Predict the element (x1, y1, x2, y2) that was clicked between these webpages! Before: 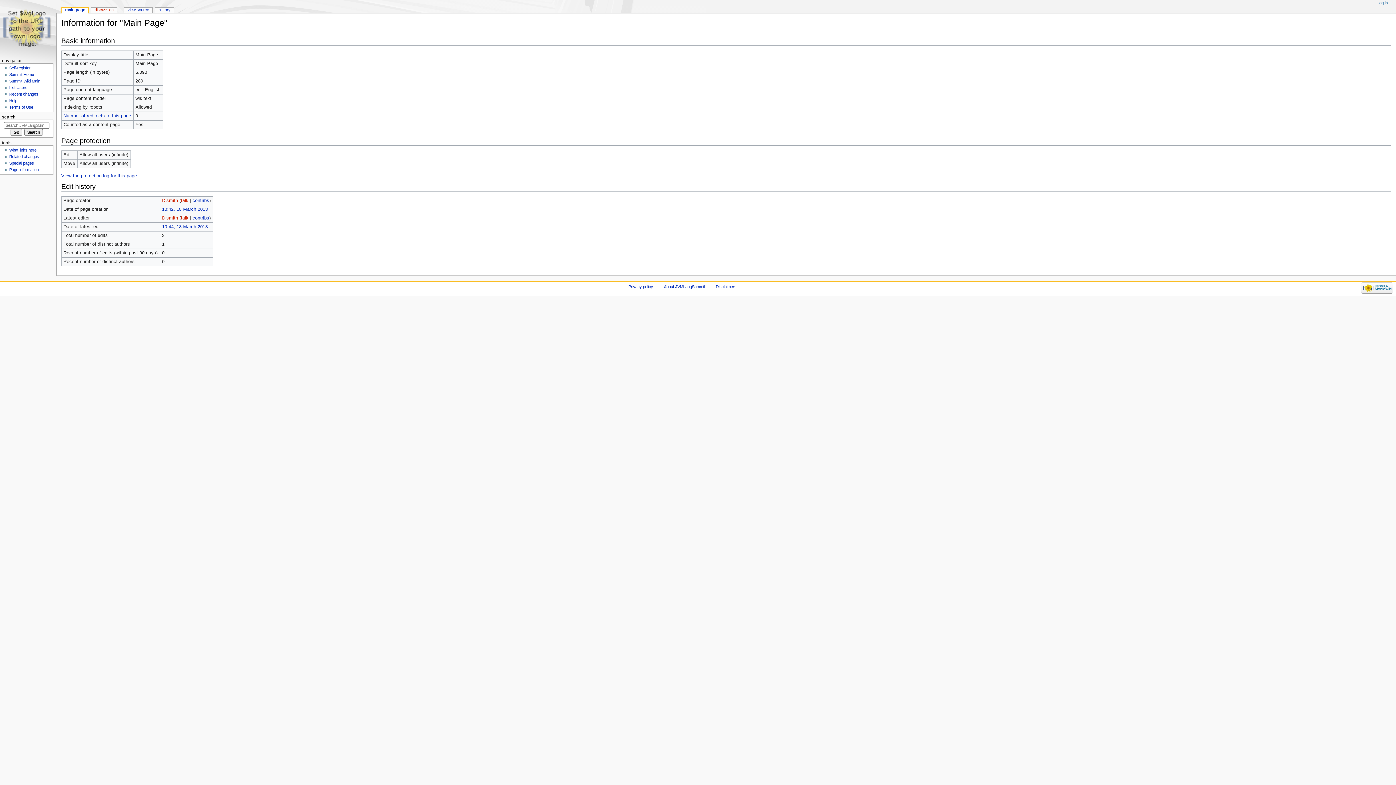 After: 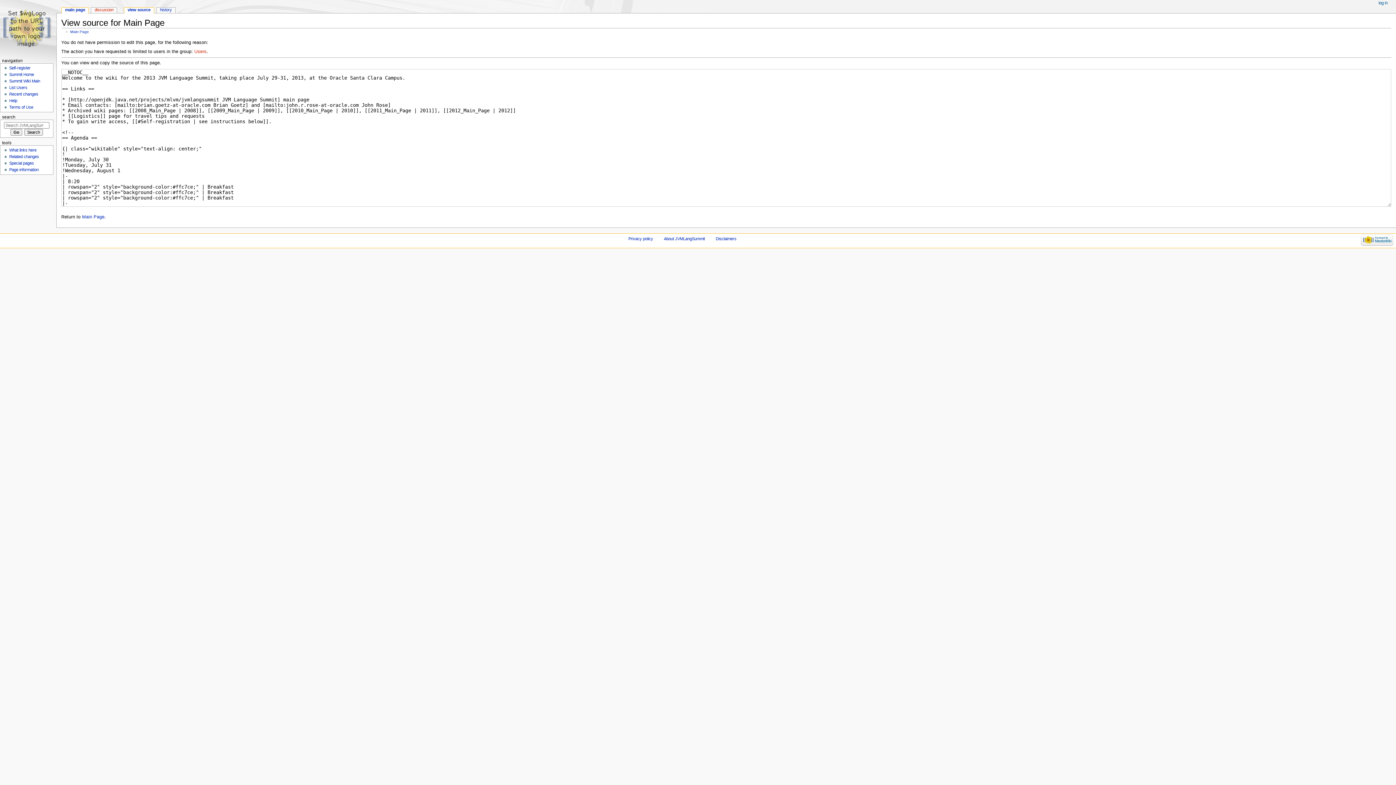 Action: label: view source bbox: (124, 7, 152, 13)